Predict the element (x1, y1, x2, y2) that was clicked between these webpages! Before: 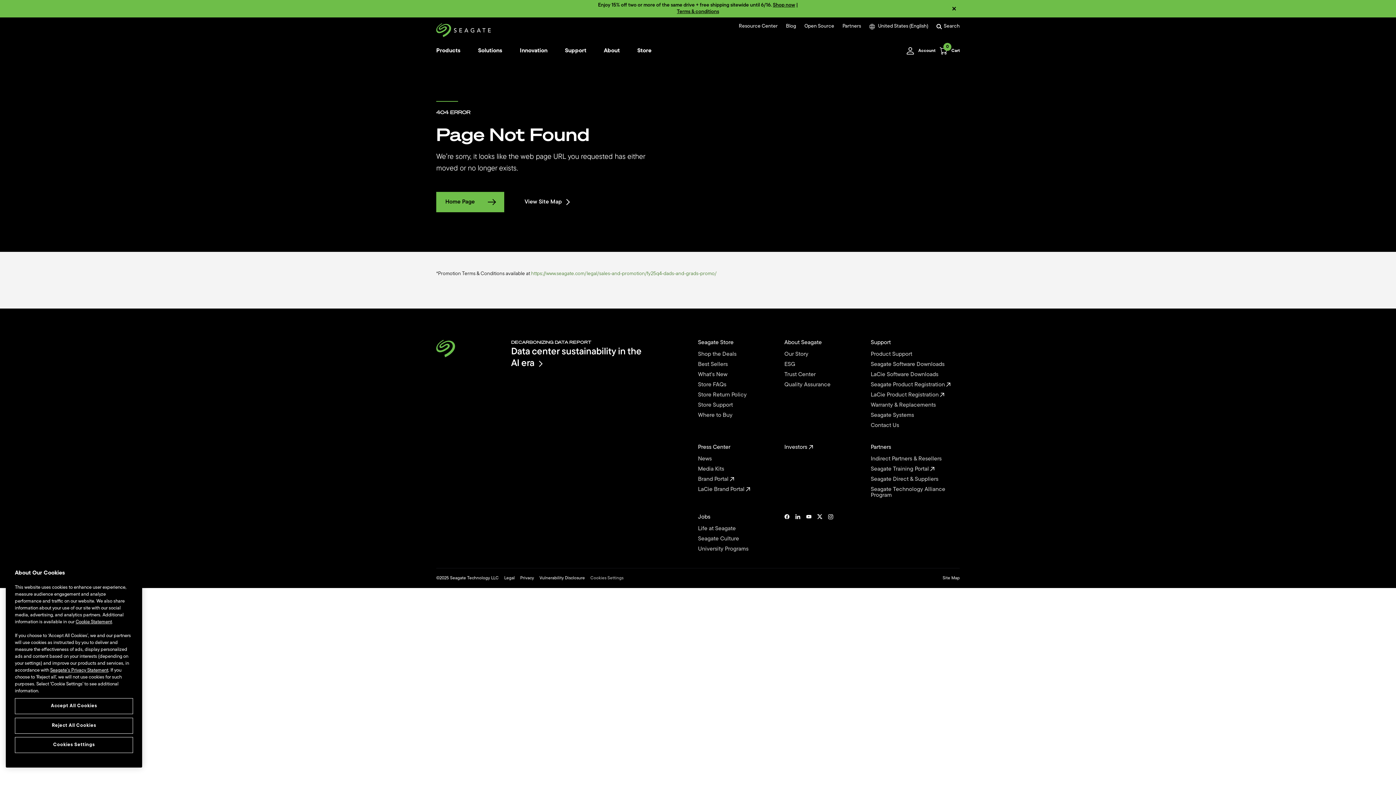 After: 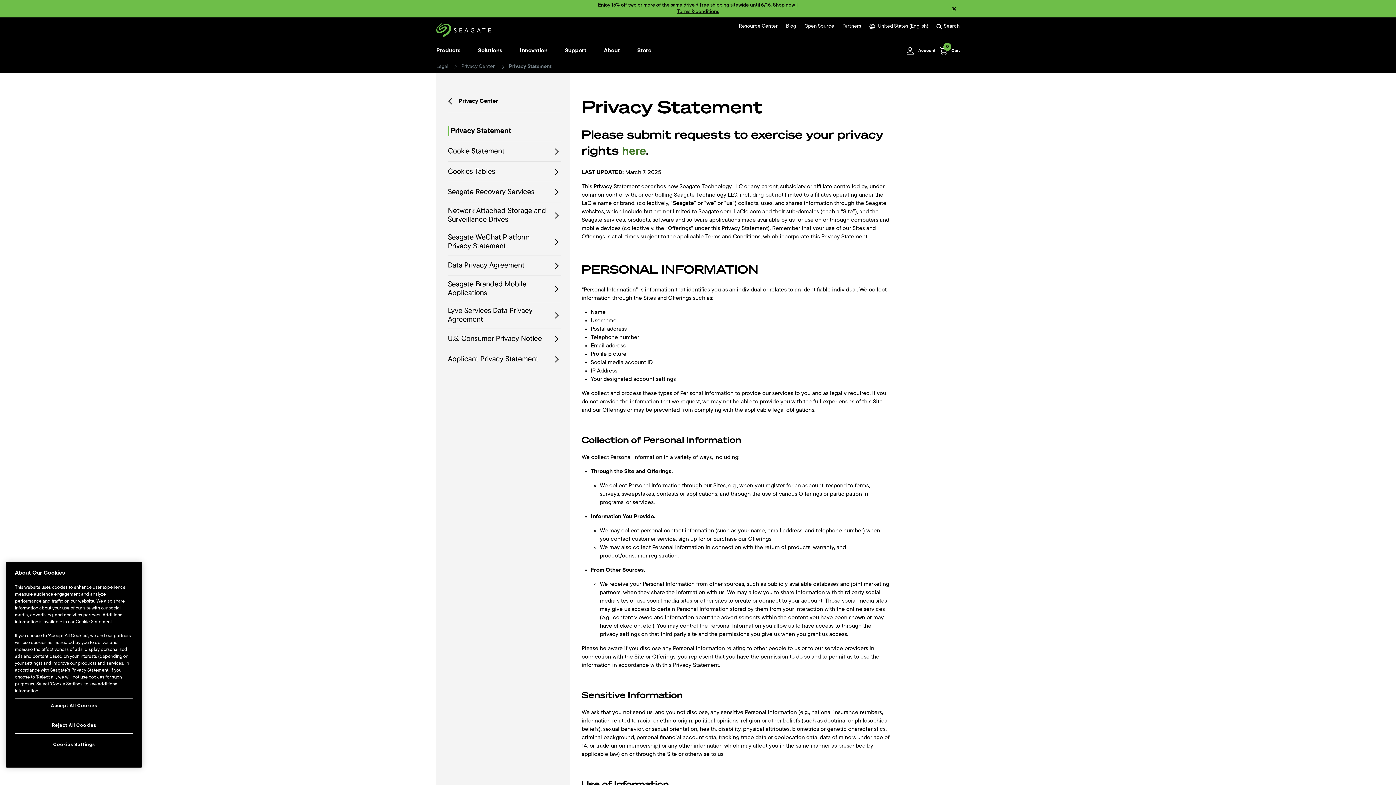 Action: label: Seagate’s Privacy Statement bbox: (50, 668, 108, 673)